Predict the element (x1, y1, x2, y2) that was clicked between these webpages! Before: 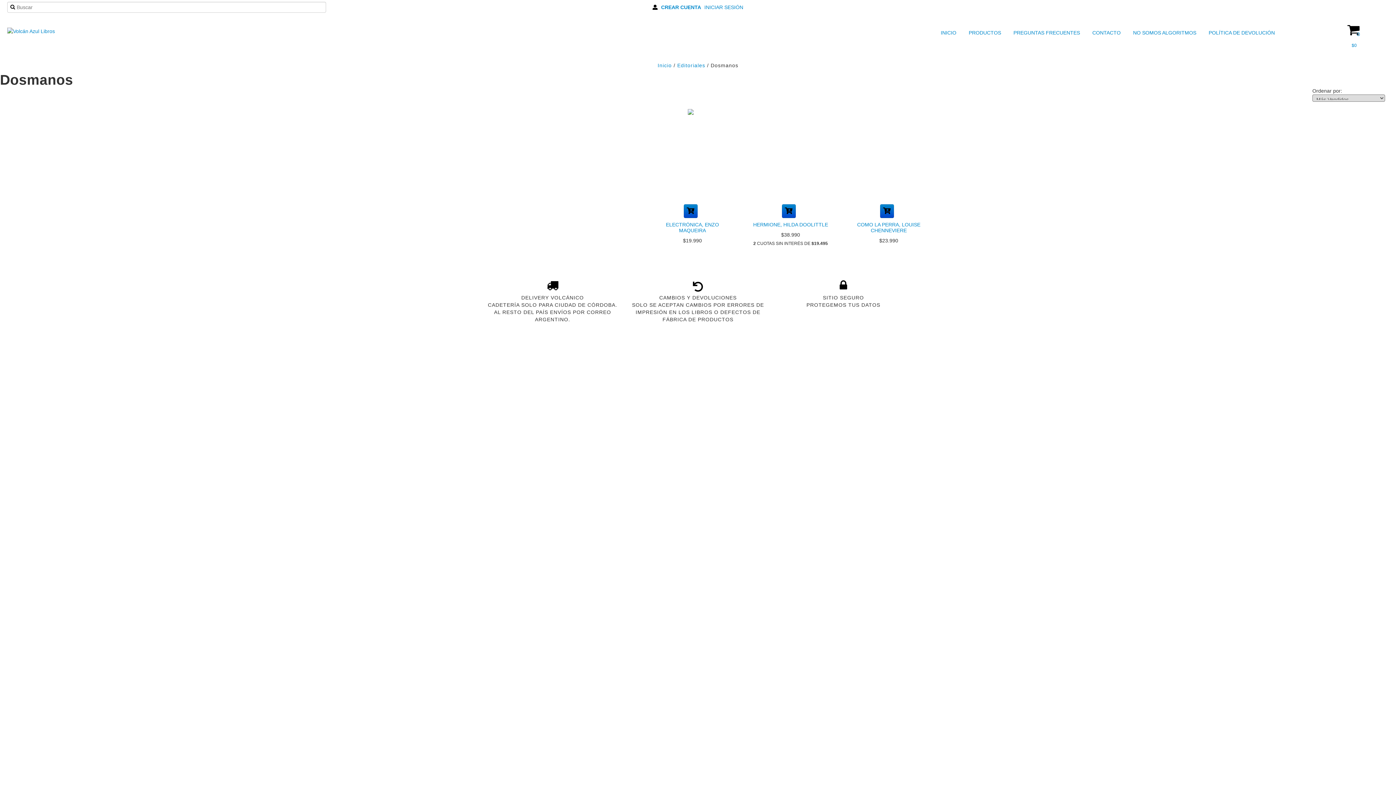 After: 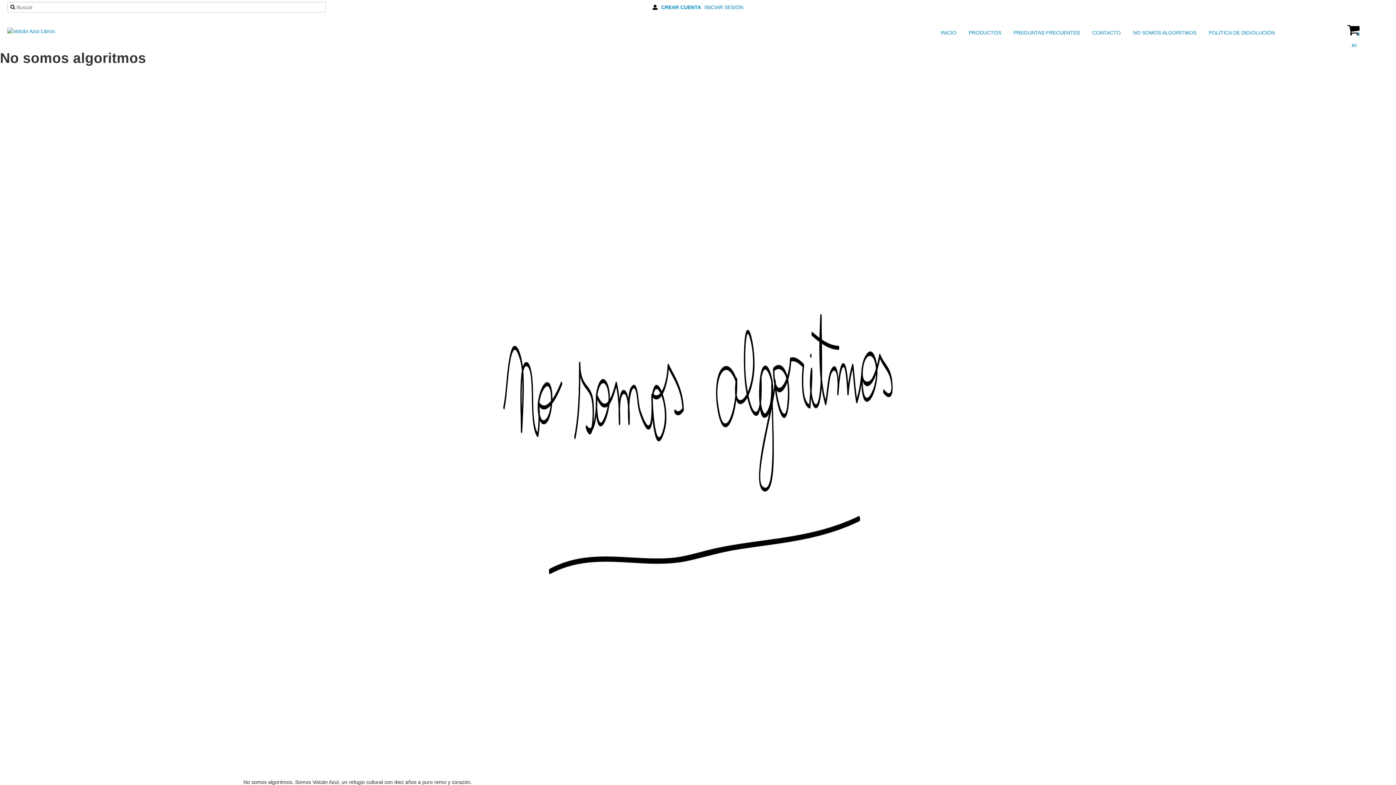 Action: label:  NO SOMOS ALGORITMOS bbox: (1124, 27, 1198, 38)